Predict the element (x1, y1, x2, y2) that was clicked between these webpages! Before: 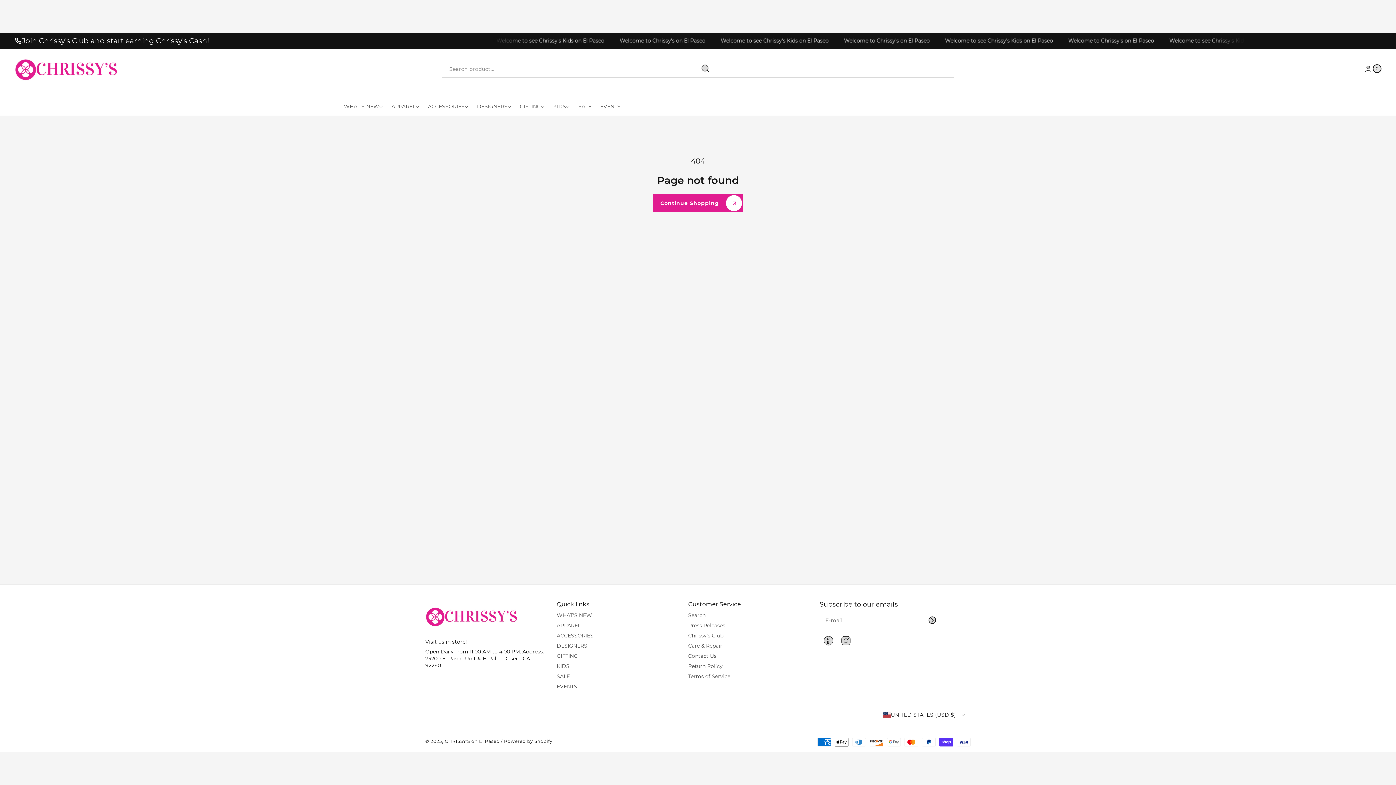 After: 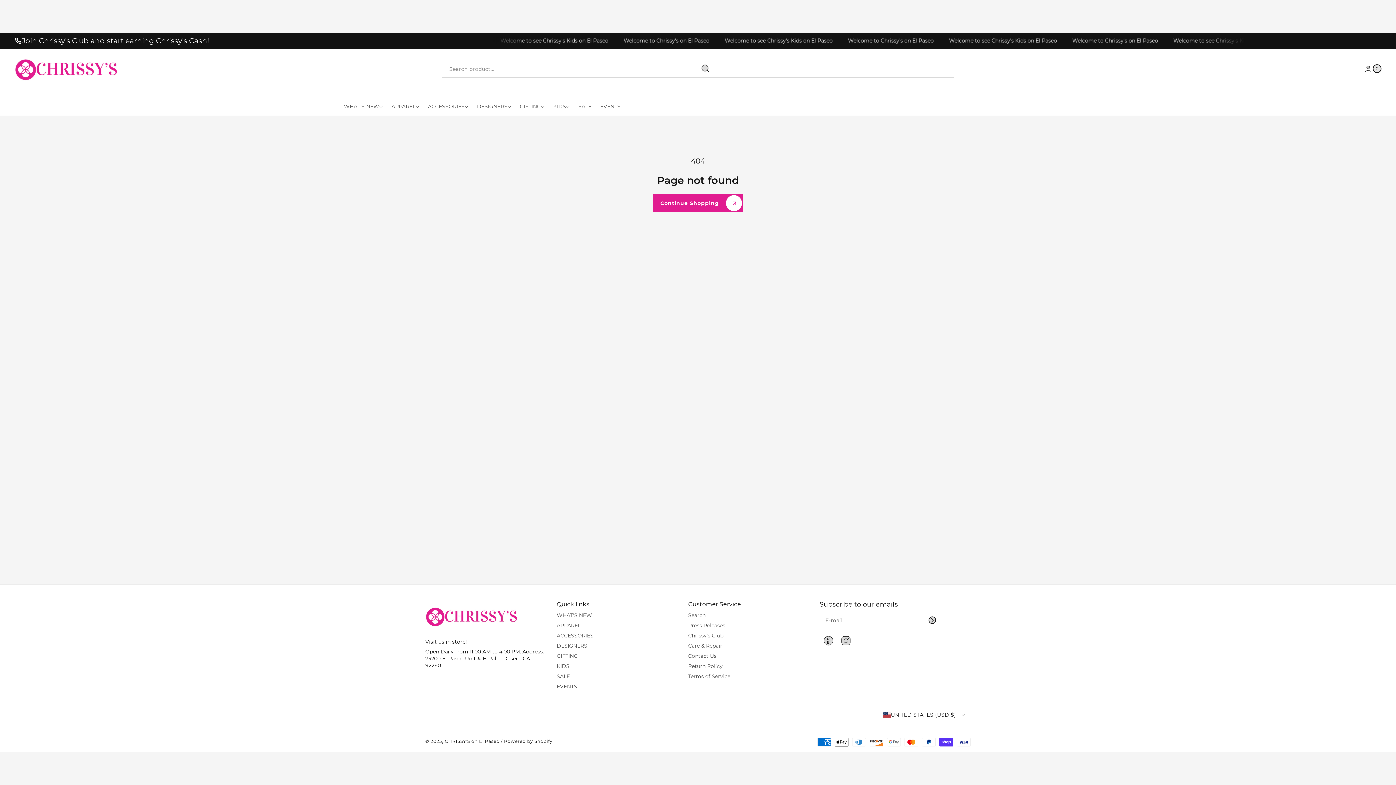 Action: bbox: (697, 60, 713, 76) label: Search